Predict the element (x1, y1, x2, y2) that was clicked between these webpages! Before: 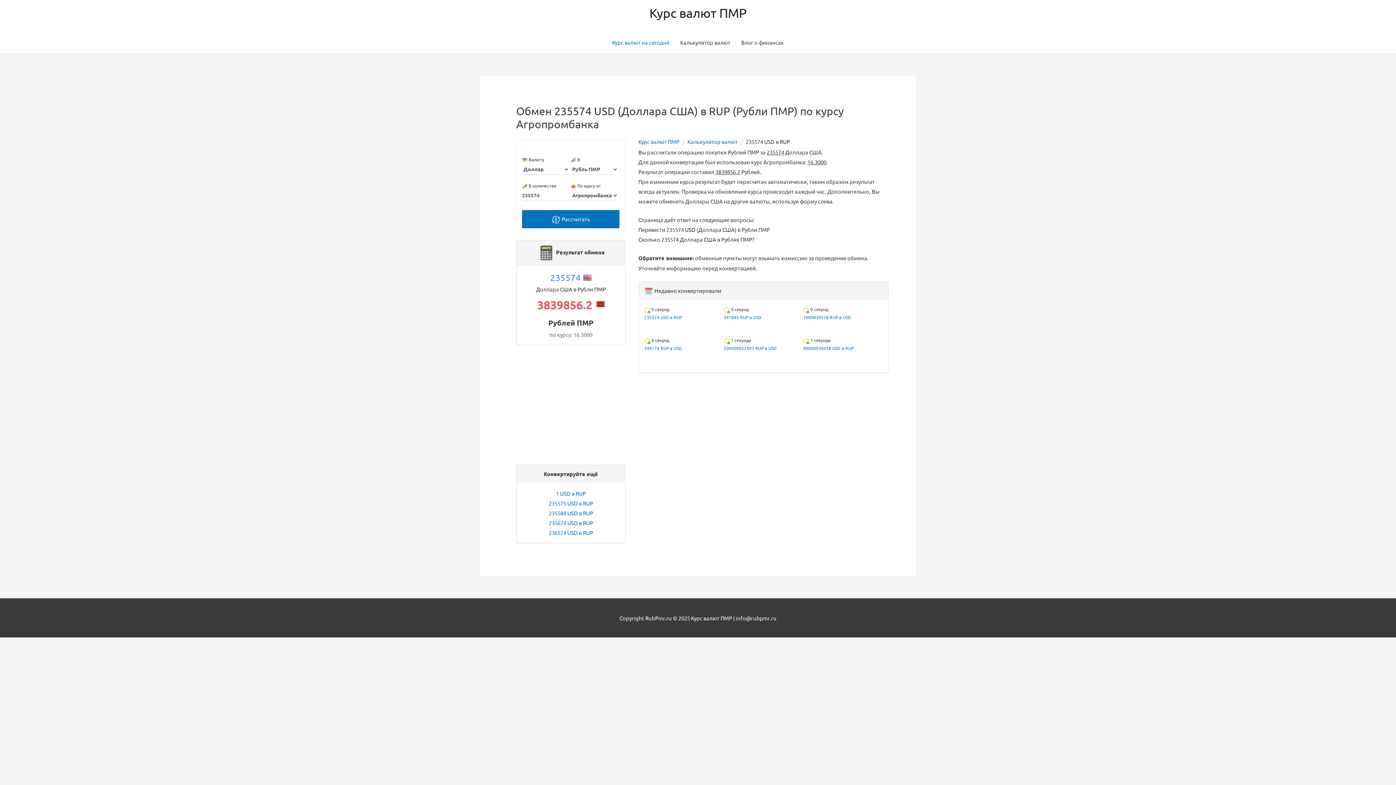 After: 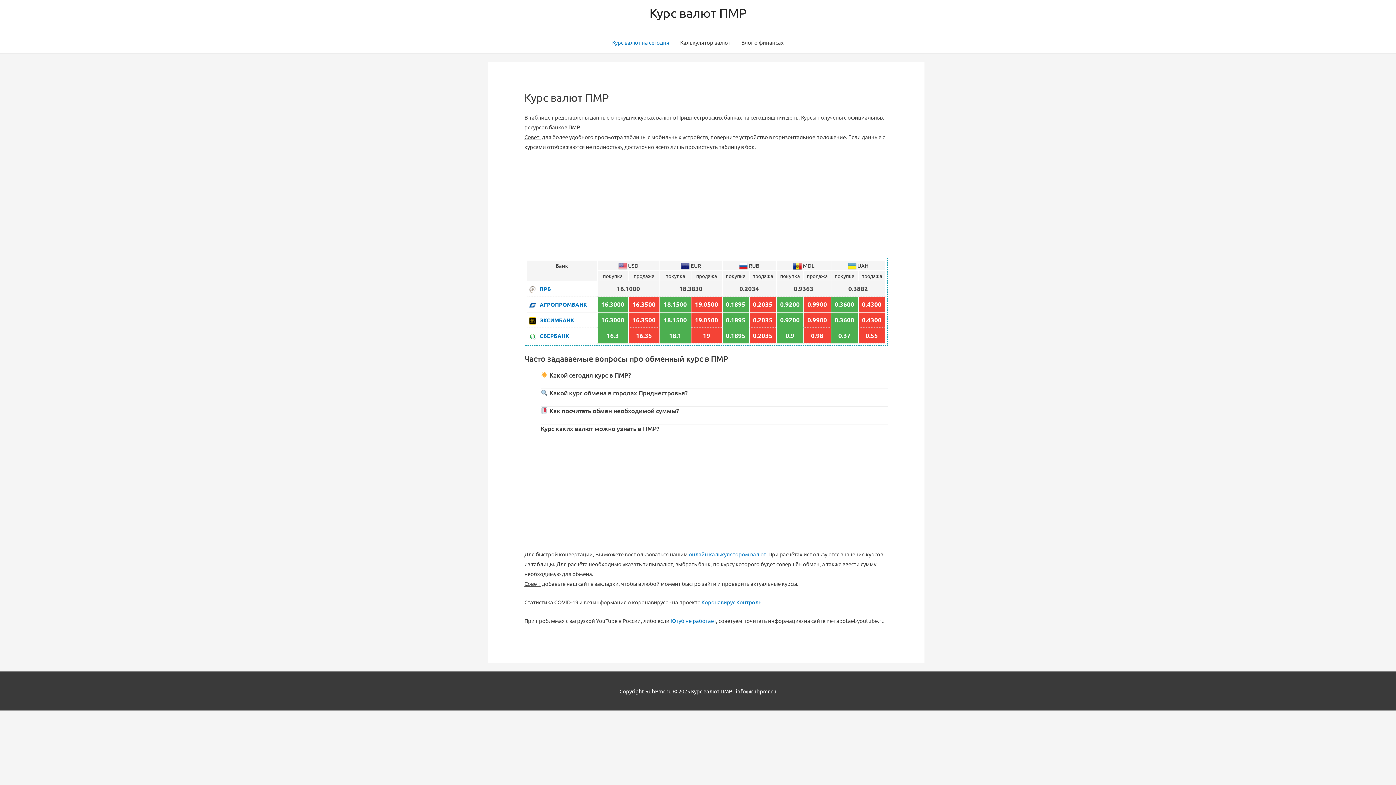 Action: label: Курс валют ПМР bbox: (638, 138, 679, 144)